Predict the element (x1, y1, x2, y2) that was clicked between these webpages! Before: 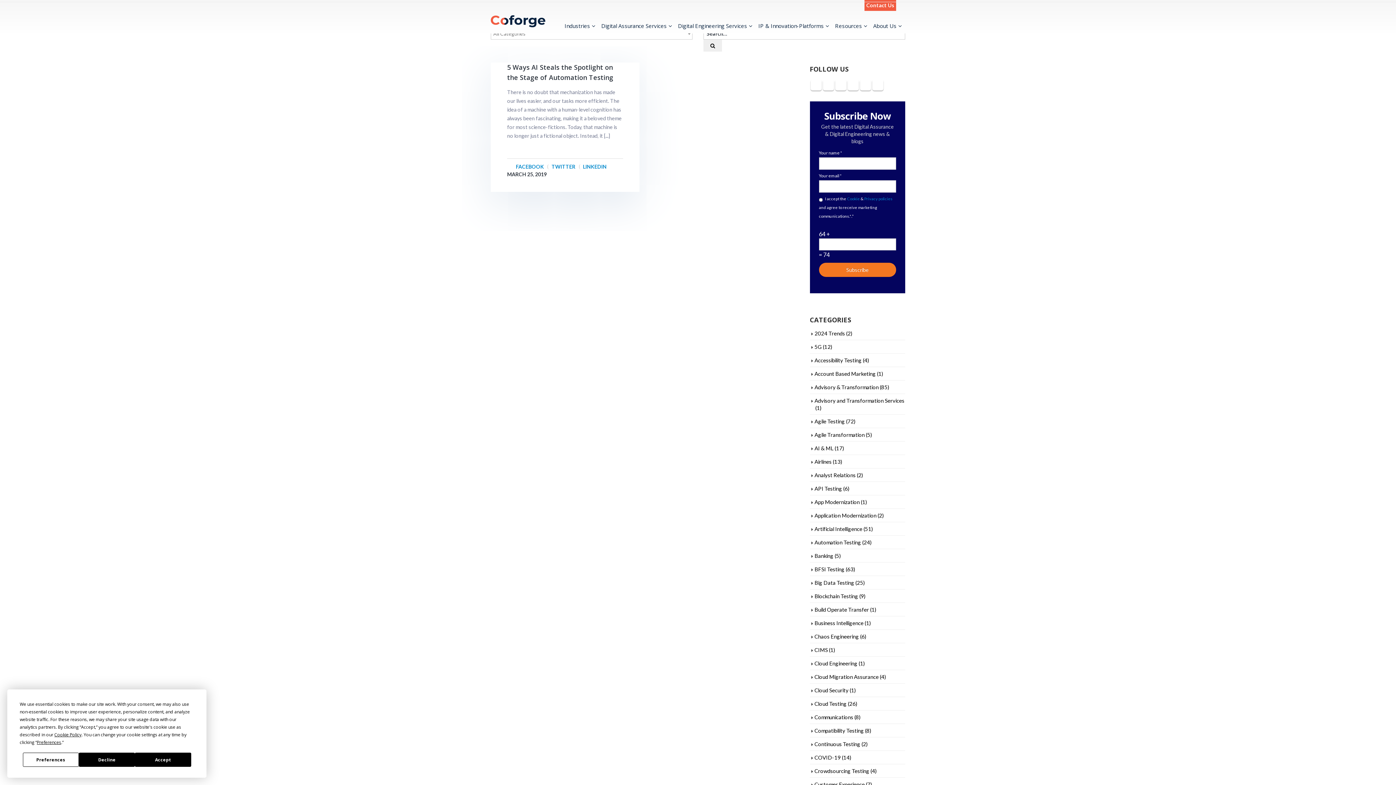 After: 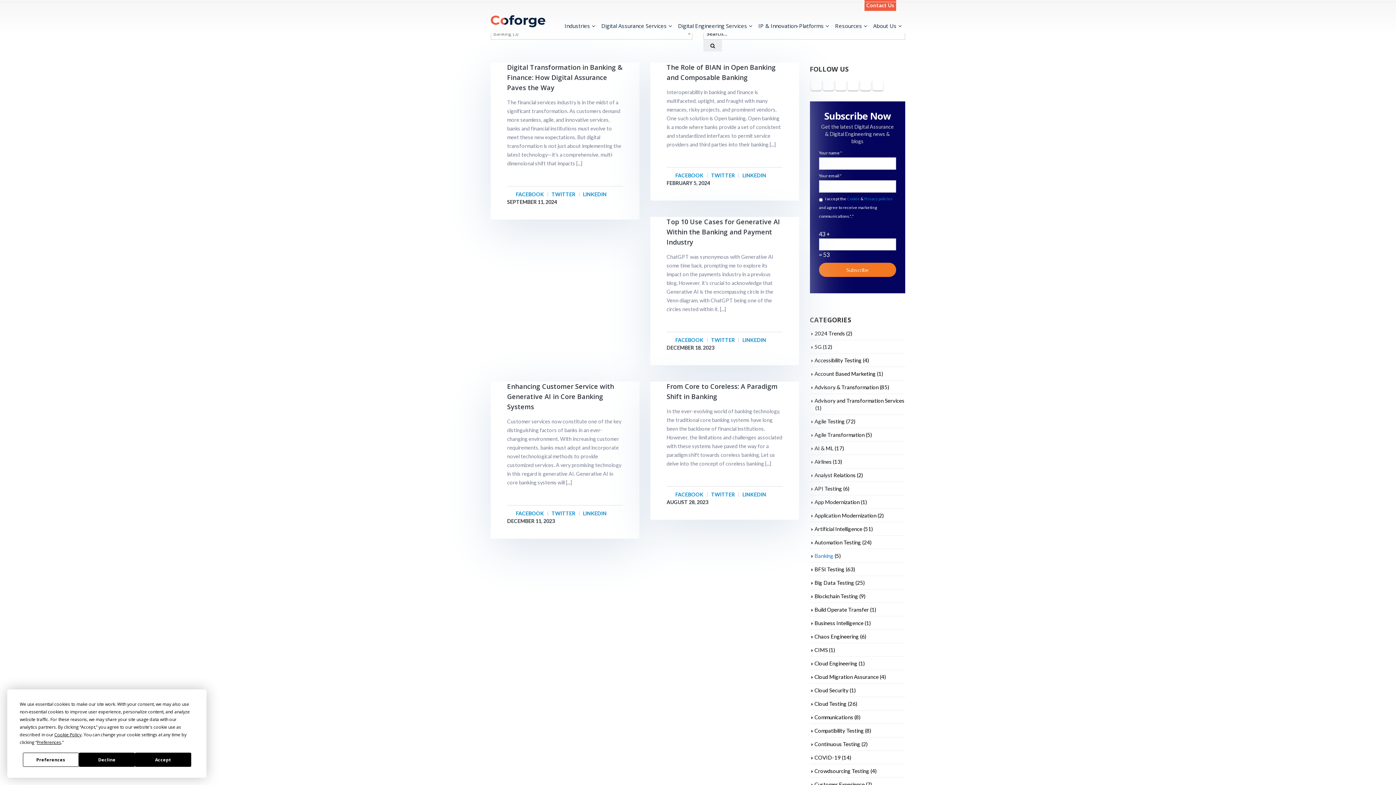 Action: label: Banking bbox: (814, 552, 833, 559)